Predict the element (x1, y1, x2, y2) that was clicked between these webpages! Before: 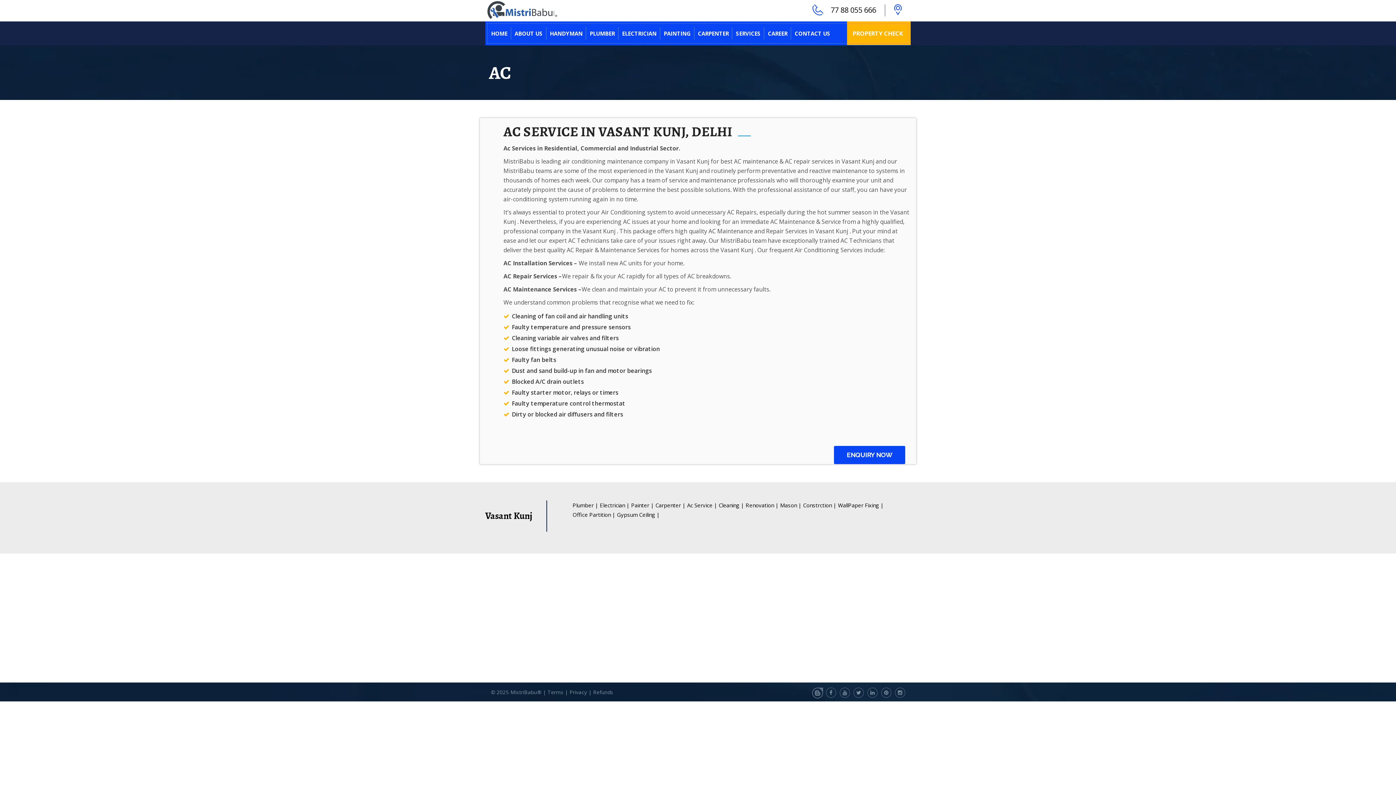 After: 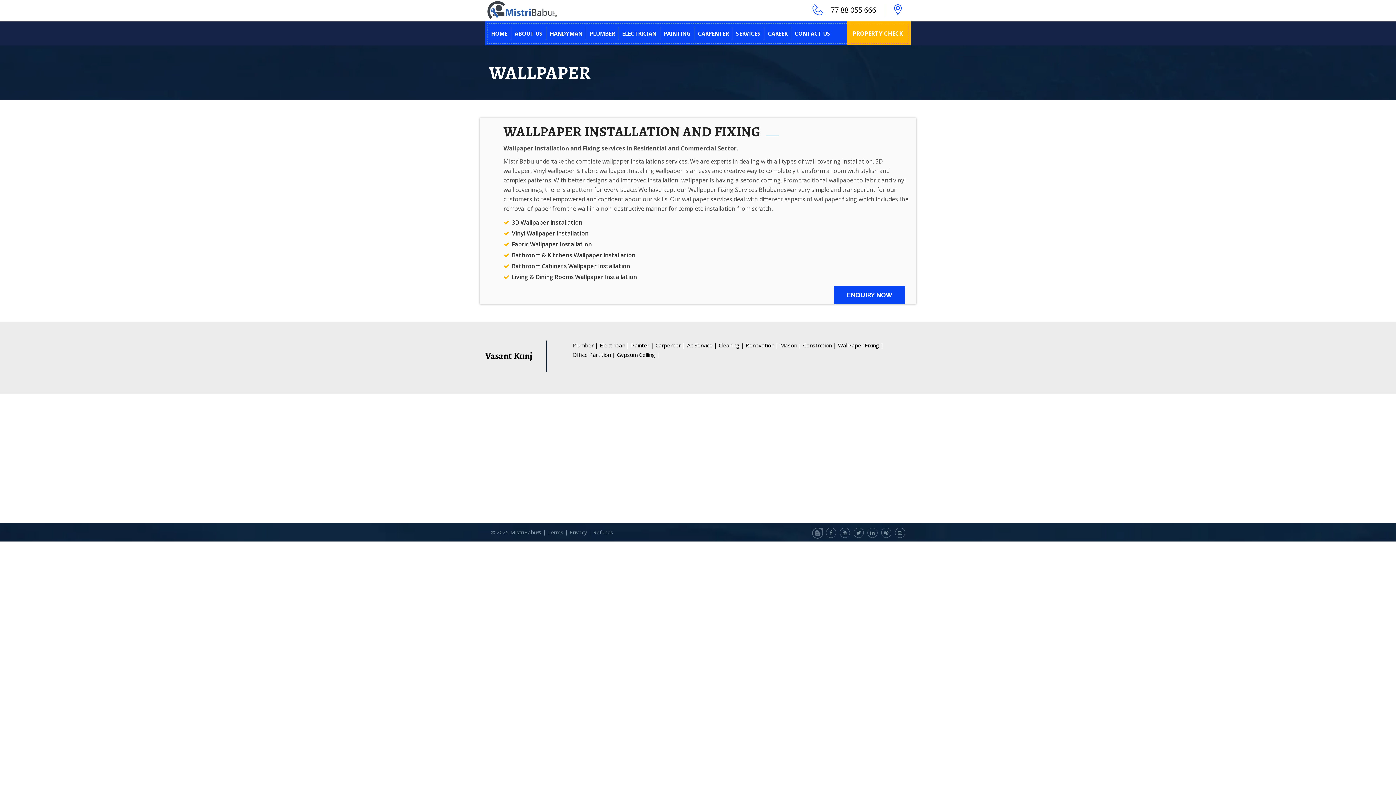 Action: bbox: (838, 501, 884, 508) label: WallPaper Fixing |